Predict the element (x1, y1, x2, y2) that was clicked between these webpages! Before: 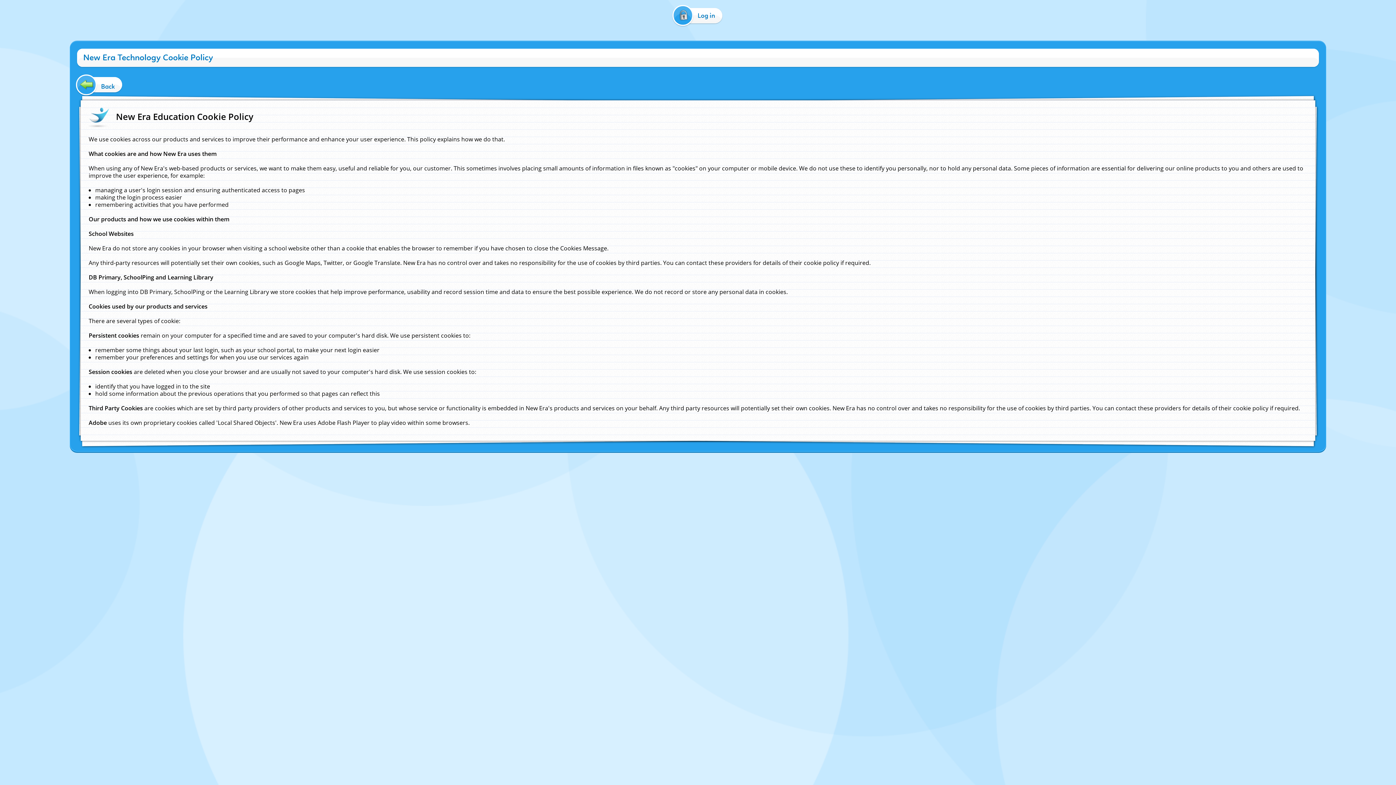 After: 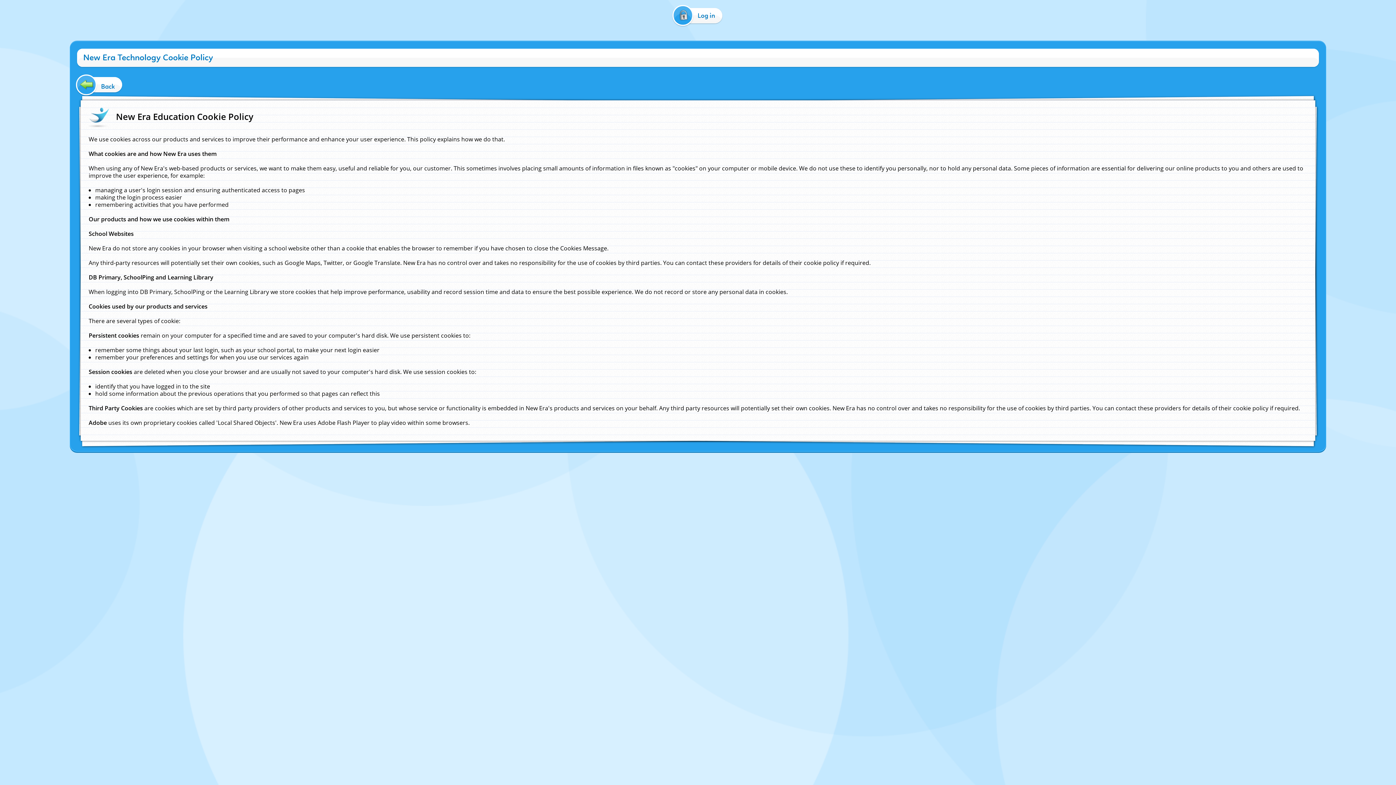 Action: label: Cookie Policy bbox: (650, 456, 676, 462)